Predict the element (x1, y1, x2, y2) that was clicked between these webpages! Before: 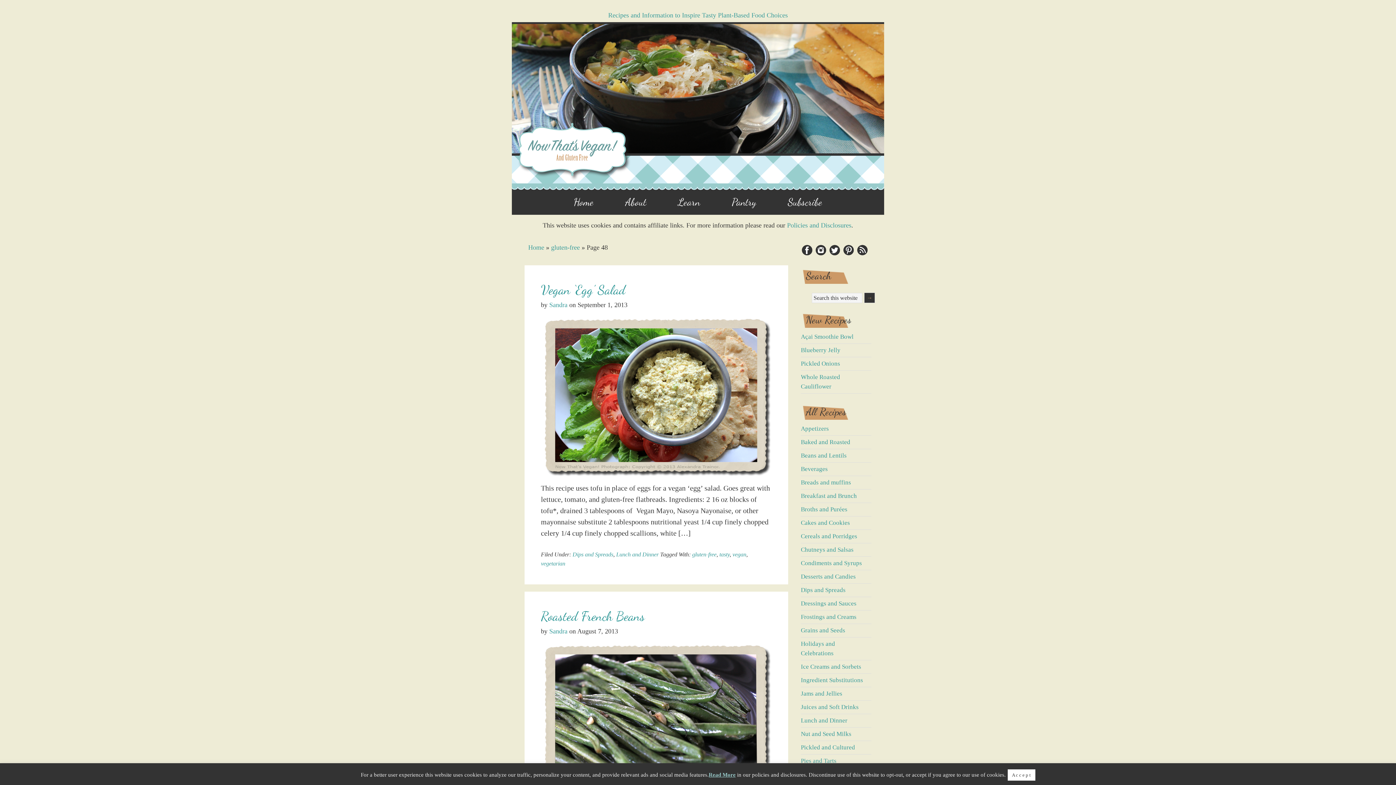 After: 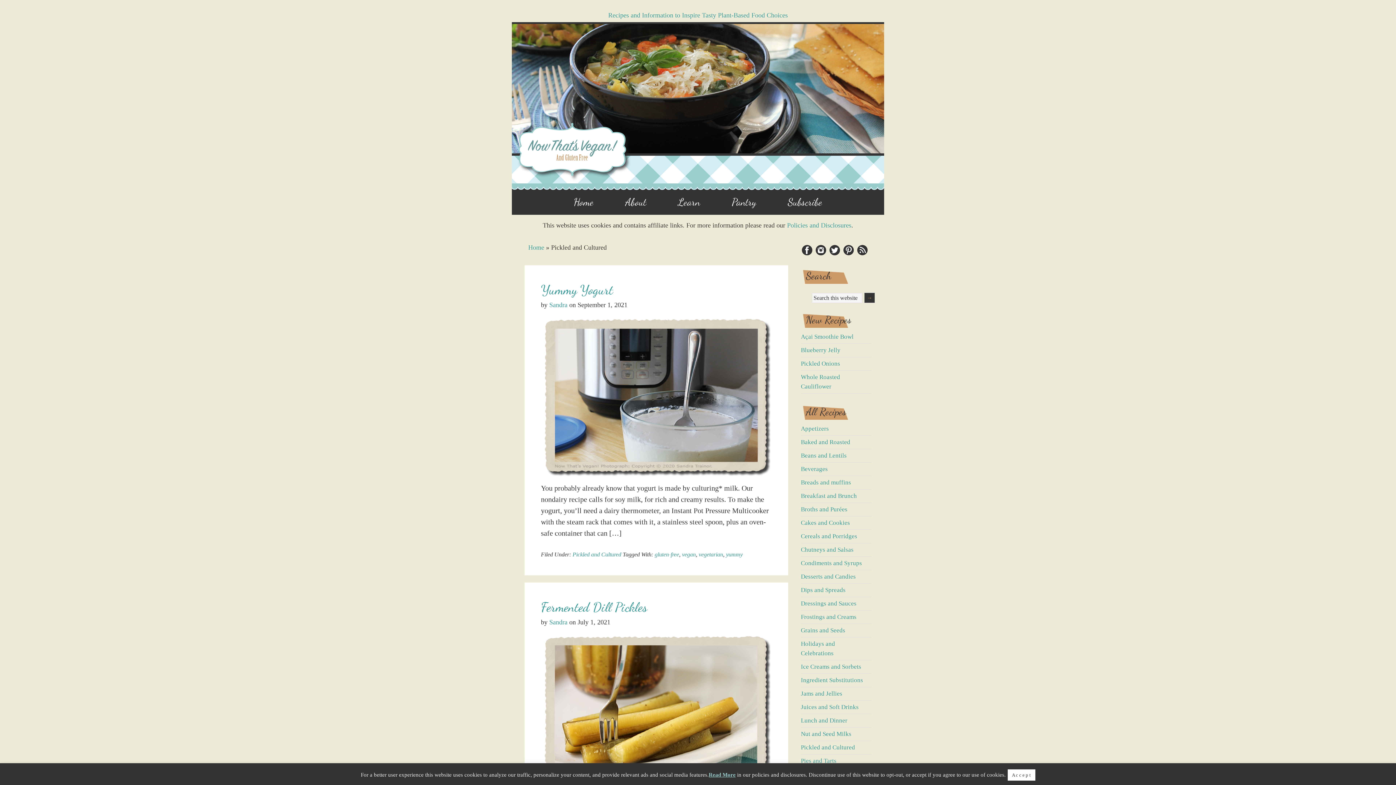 Action: label: Pickled and Cultured bbox: (801, 744, 855, 751)